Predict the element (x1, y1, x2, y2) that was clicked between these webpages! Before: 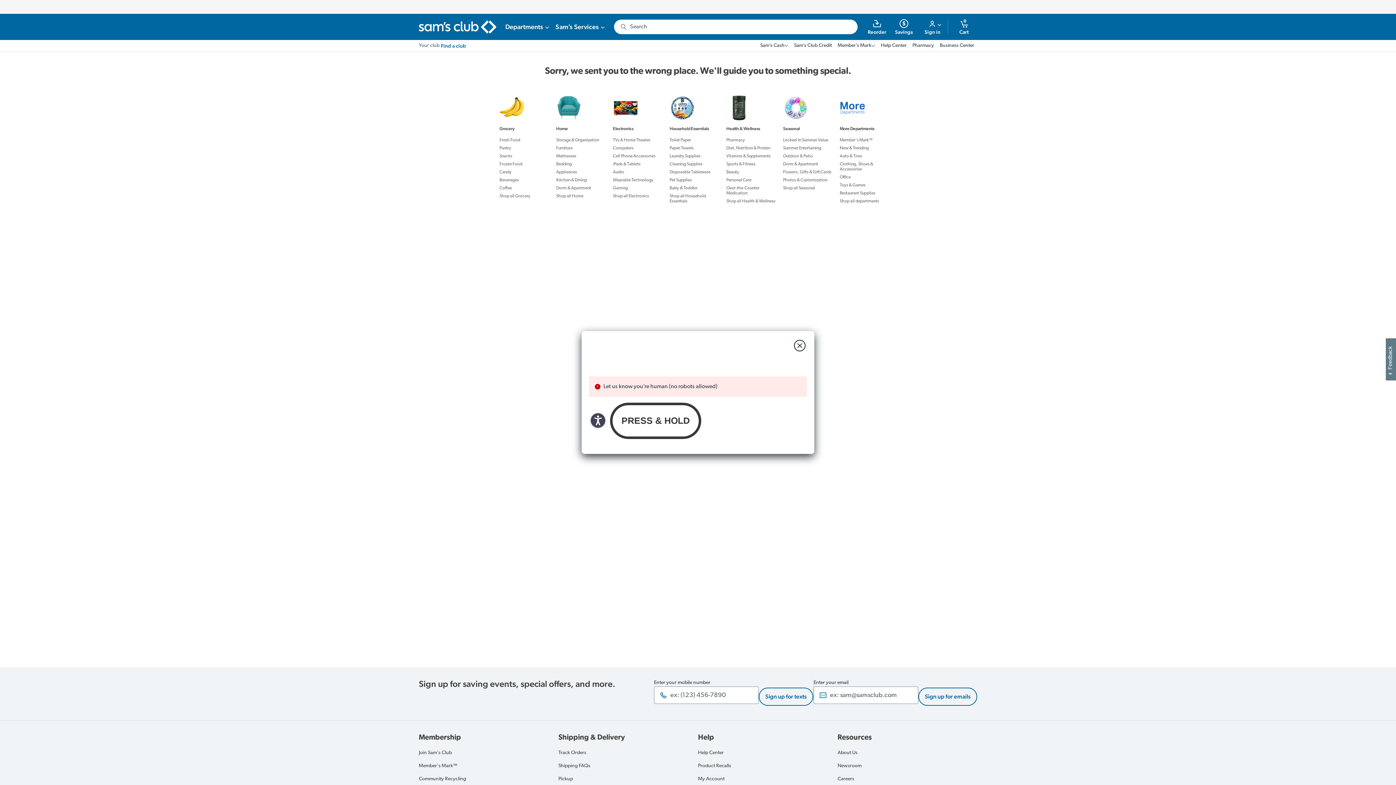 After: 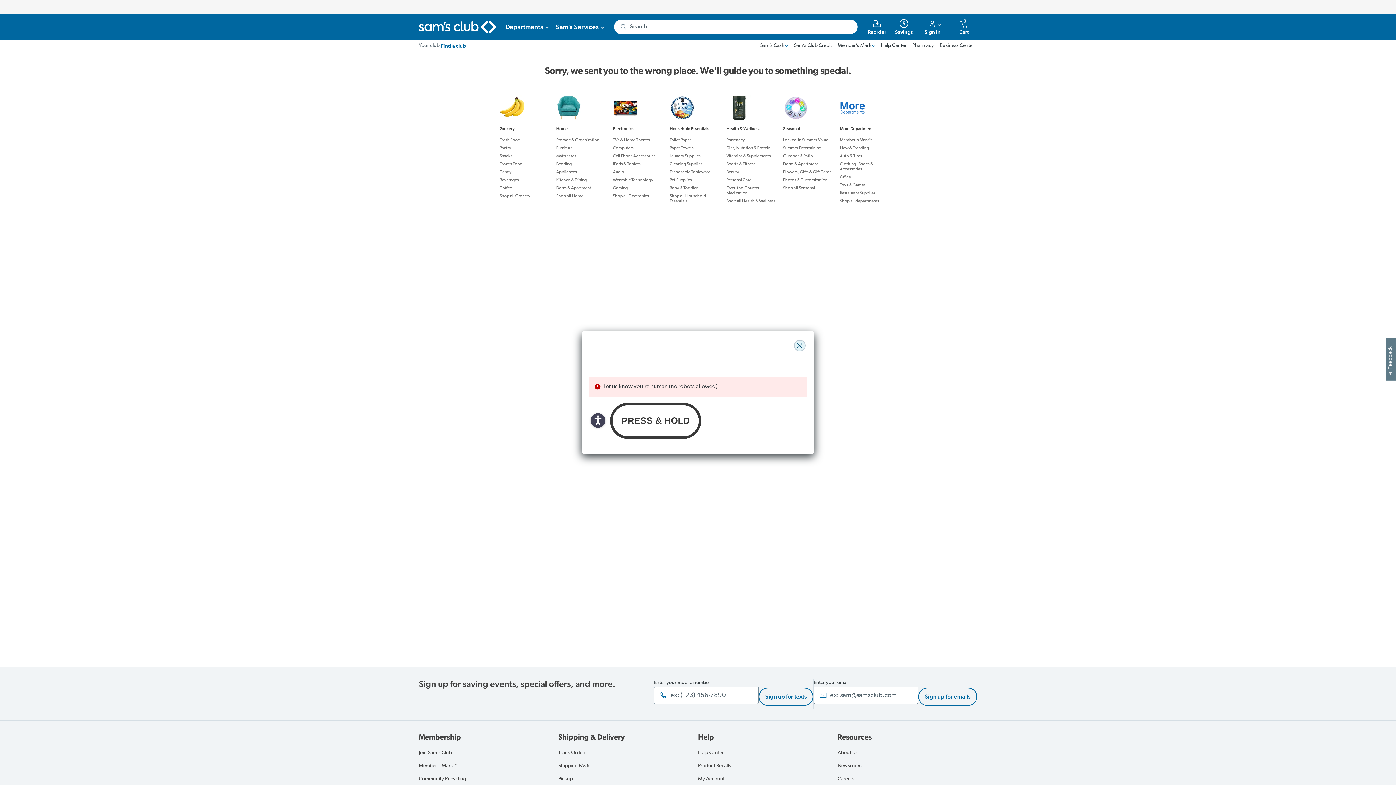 Action: bbox: (794, 340, 805, 351) label: close modal